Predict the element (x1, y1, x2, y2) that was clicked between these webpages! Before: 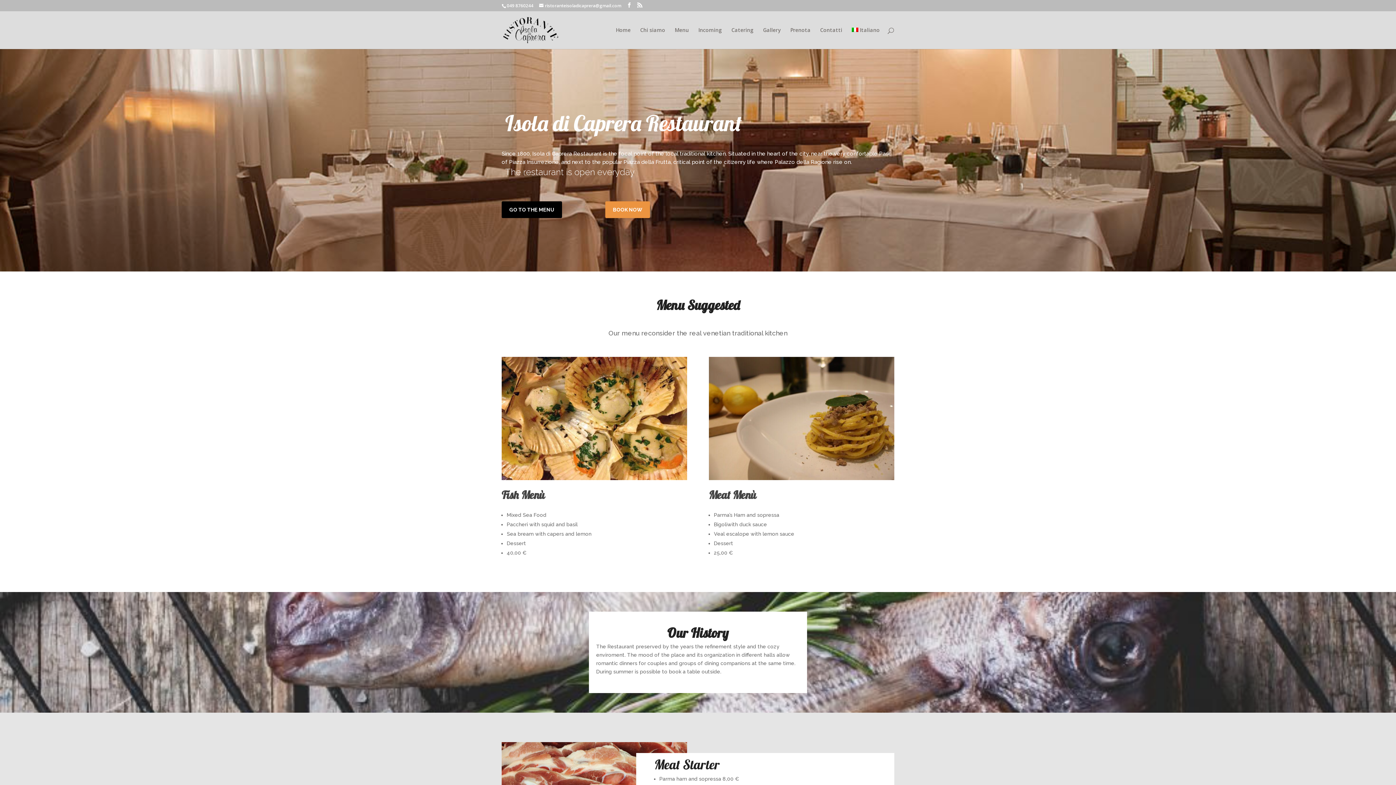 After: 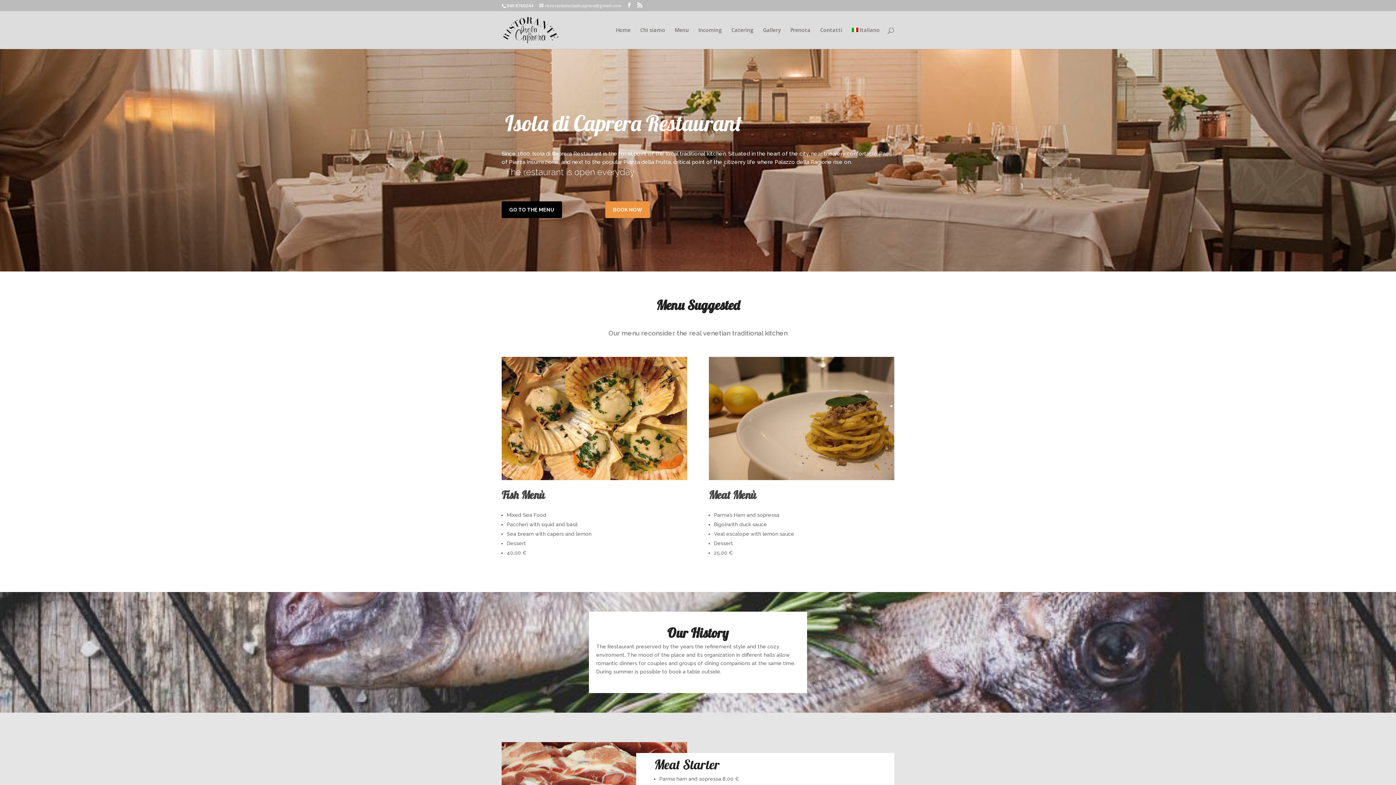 Action: label: ristoranteisoladicaprera@gmail.com bbox: (539, 2, 621, 8)